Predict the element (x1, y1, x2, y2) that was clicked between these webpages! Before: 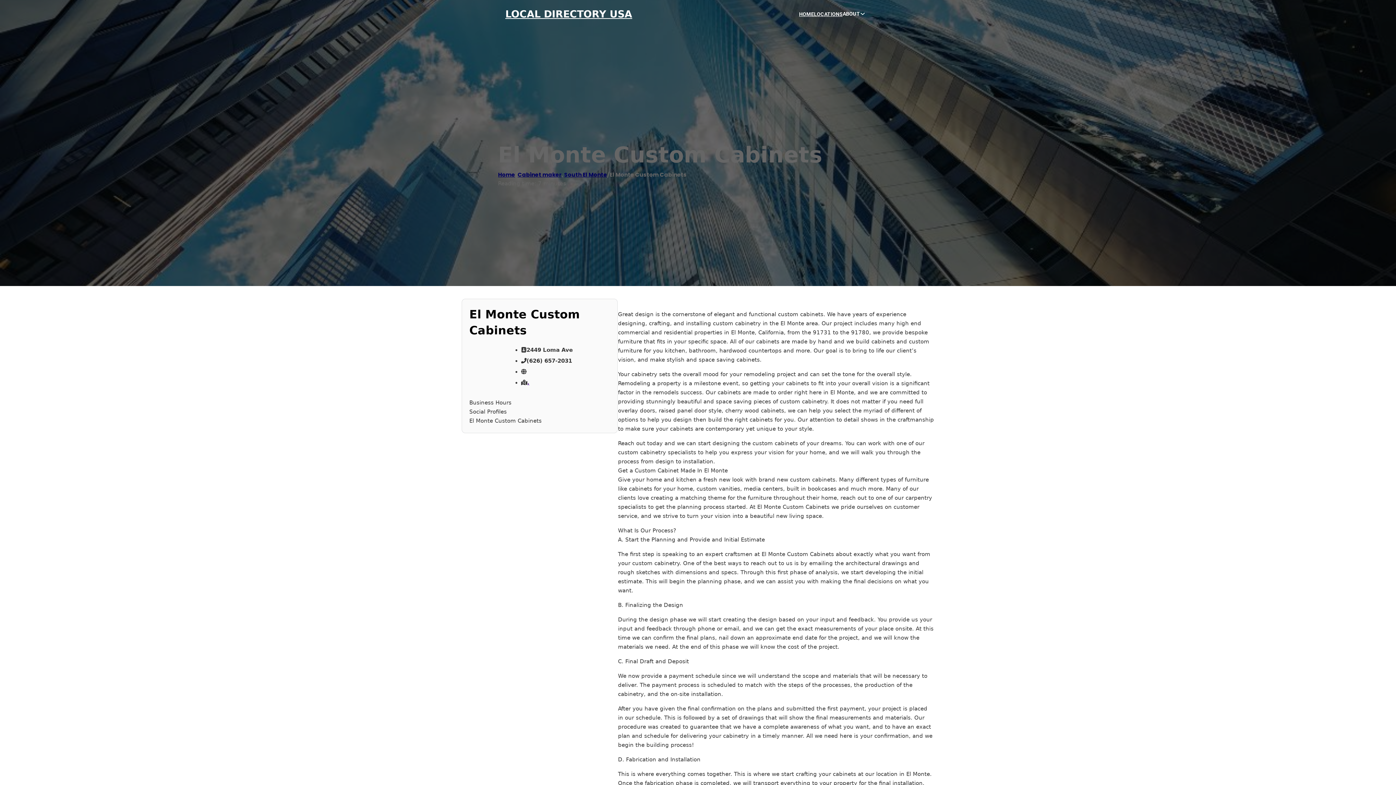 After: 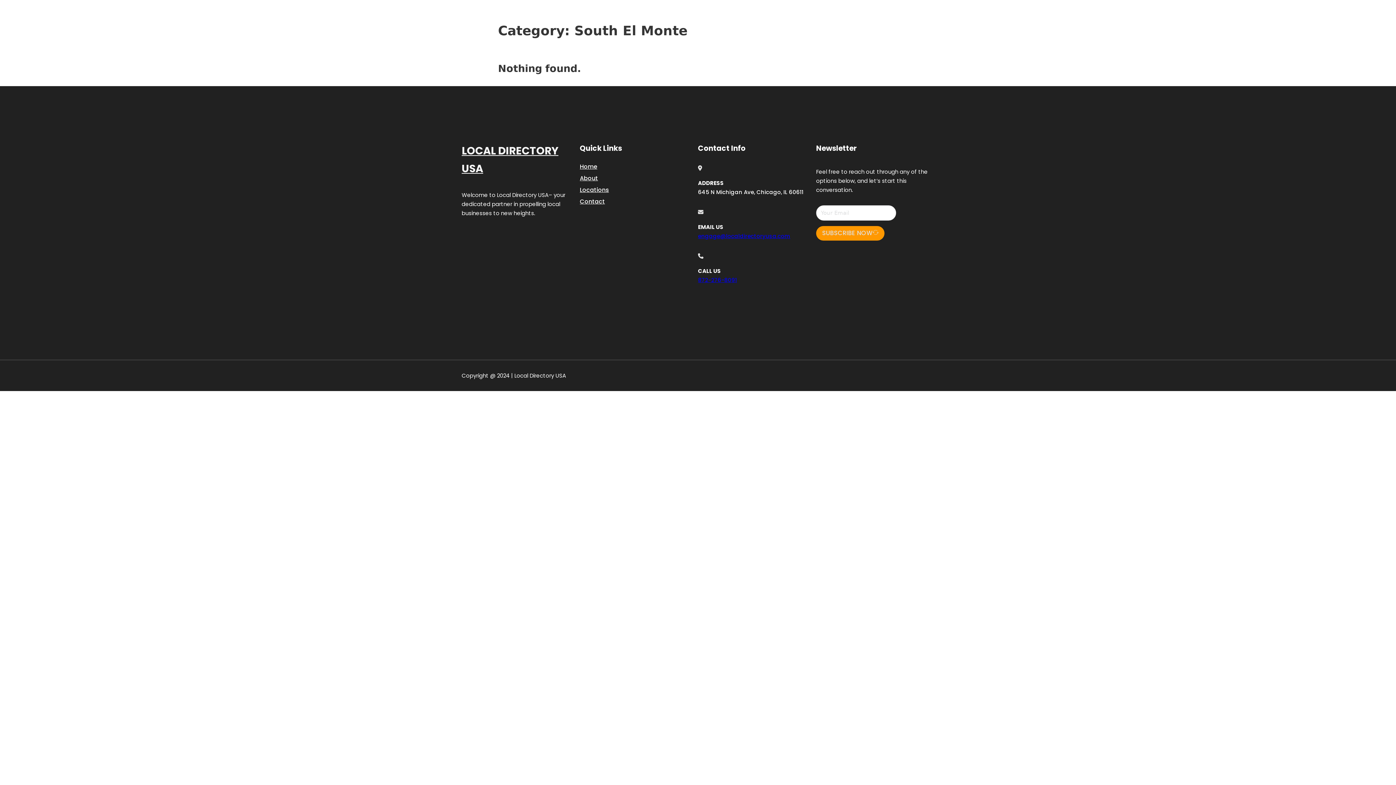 Action: label: South El Monte bbox: (564, 170, 607, 178)